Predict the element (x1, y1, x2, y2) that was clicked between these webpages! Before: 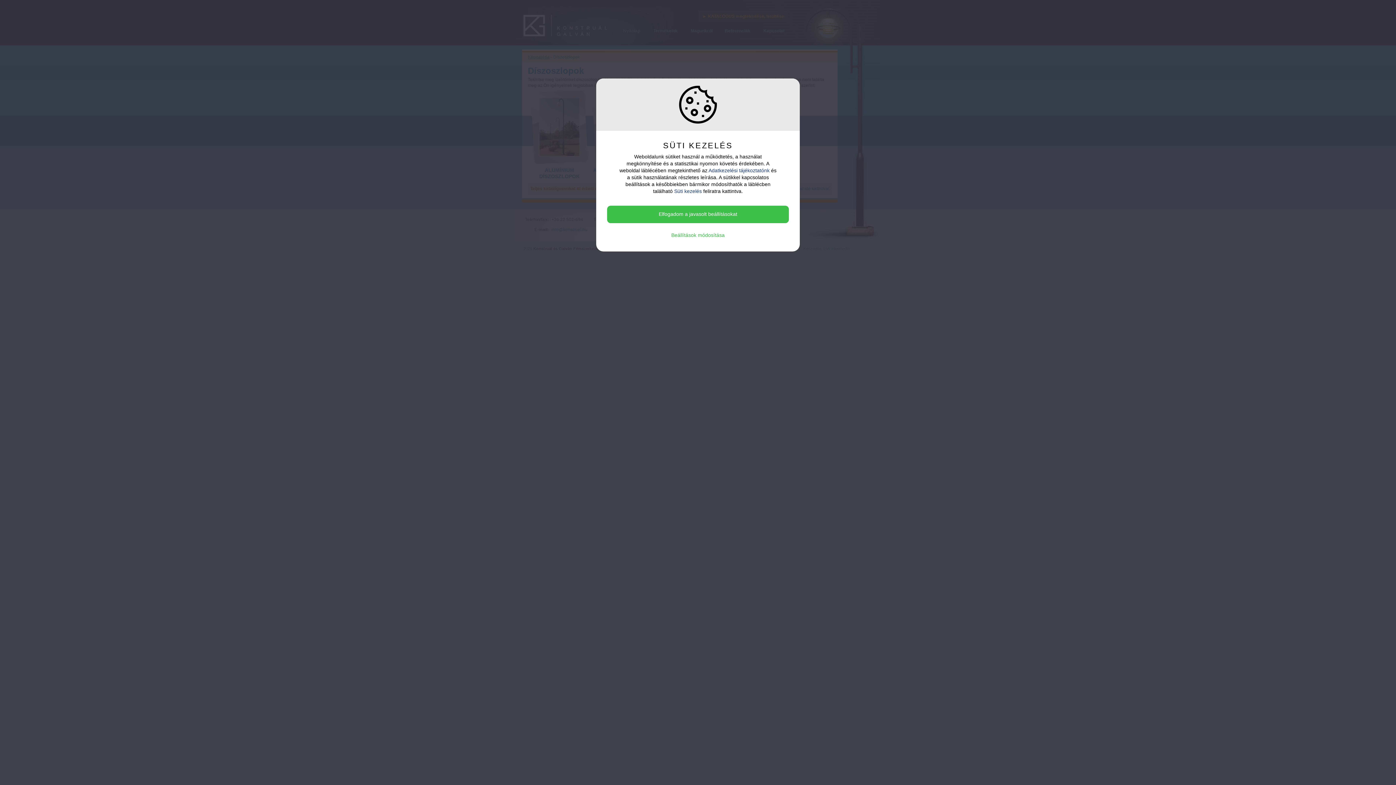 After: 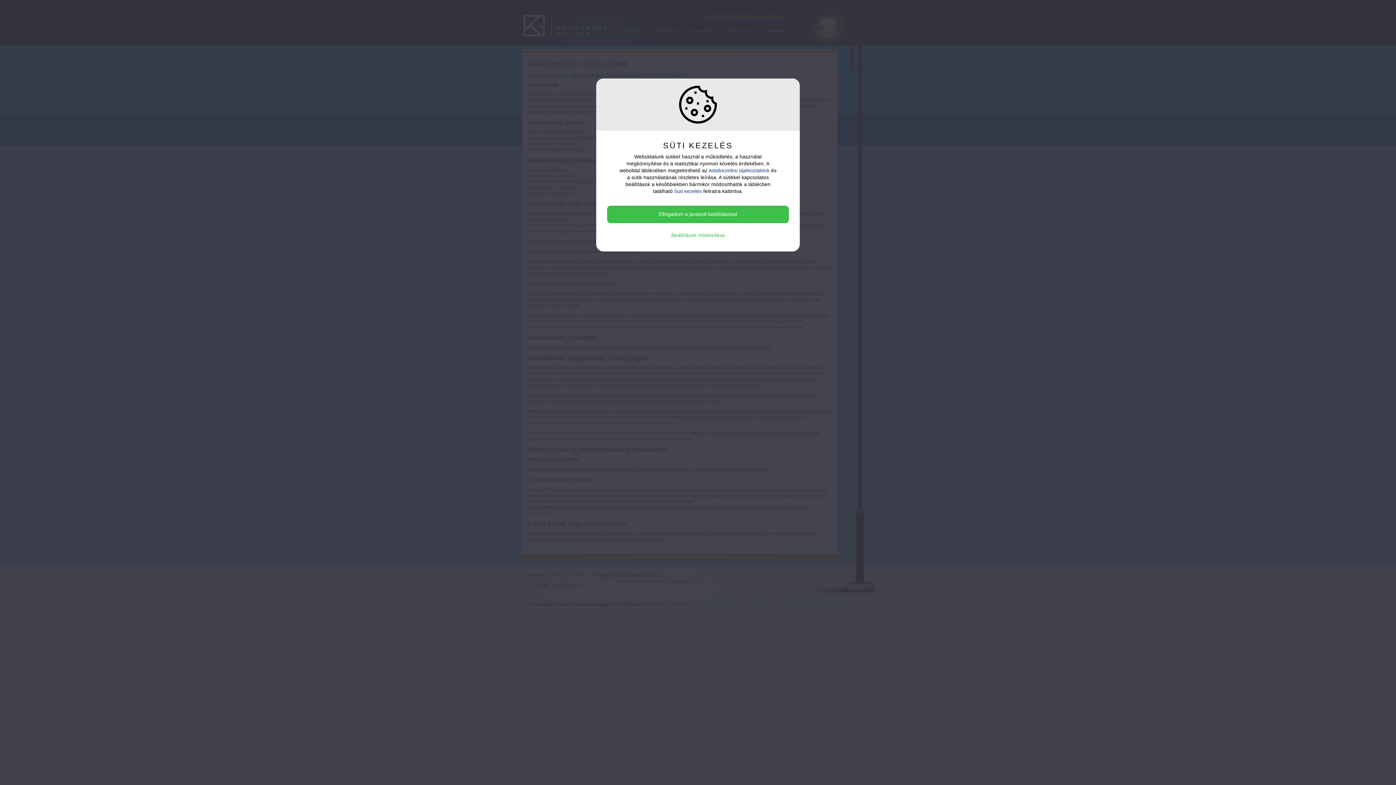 Action: bbox: (708, 167, 769, 173) label: Adatkezelési tájékoztatónk